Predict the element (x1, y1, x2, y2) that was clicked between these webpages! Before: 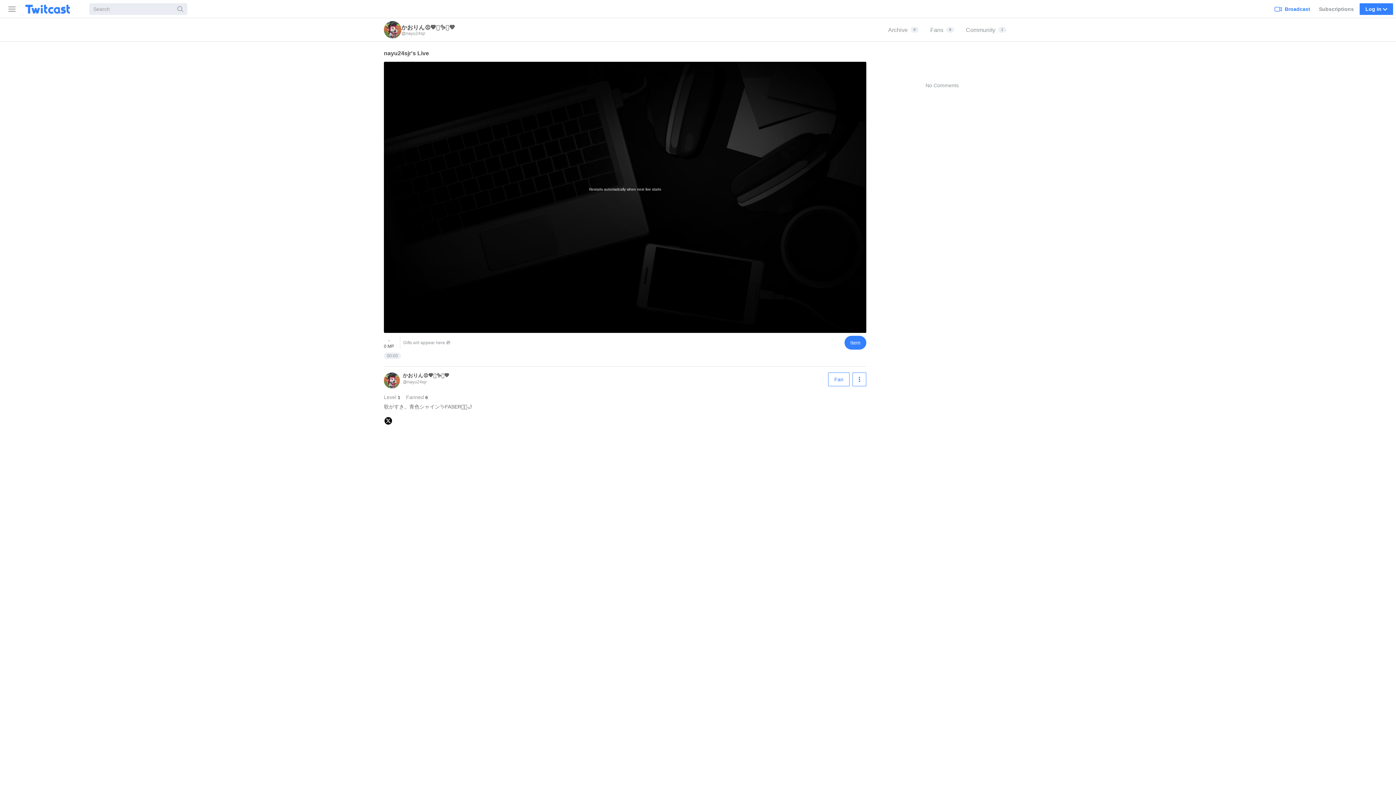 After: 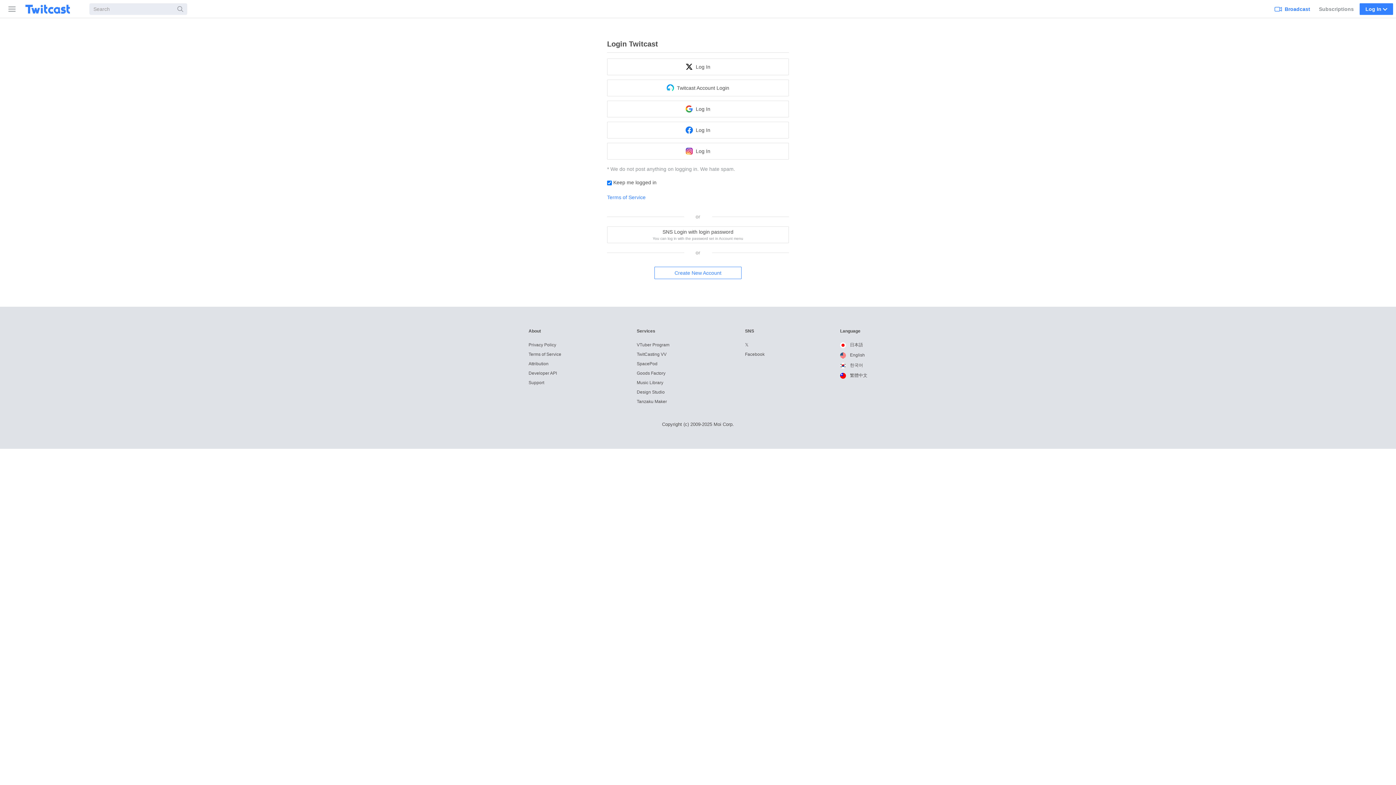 Action: bbox: (844, 336, 866, 349) label: Item